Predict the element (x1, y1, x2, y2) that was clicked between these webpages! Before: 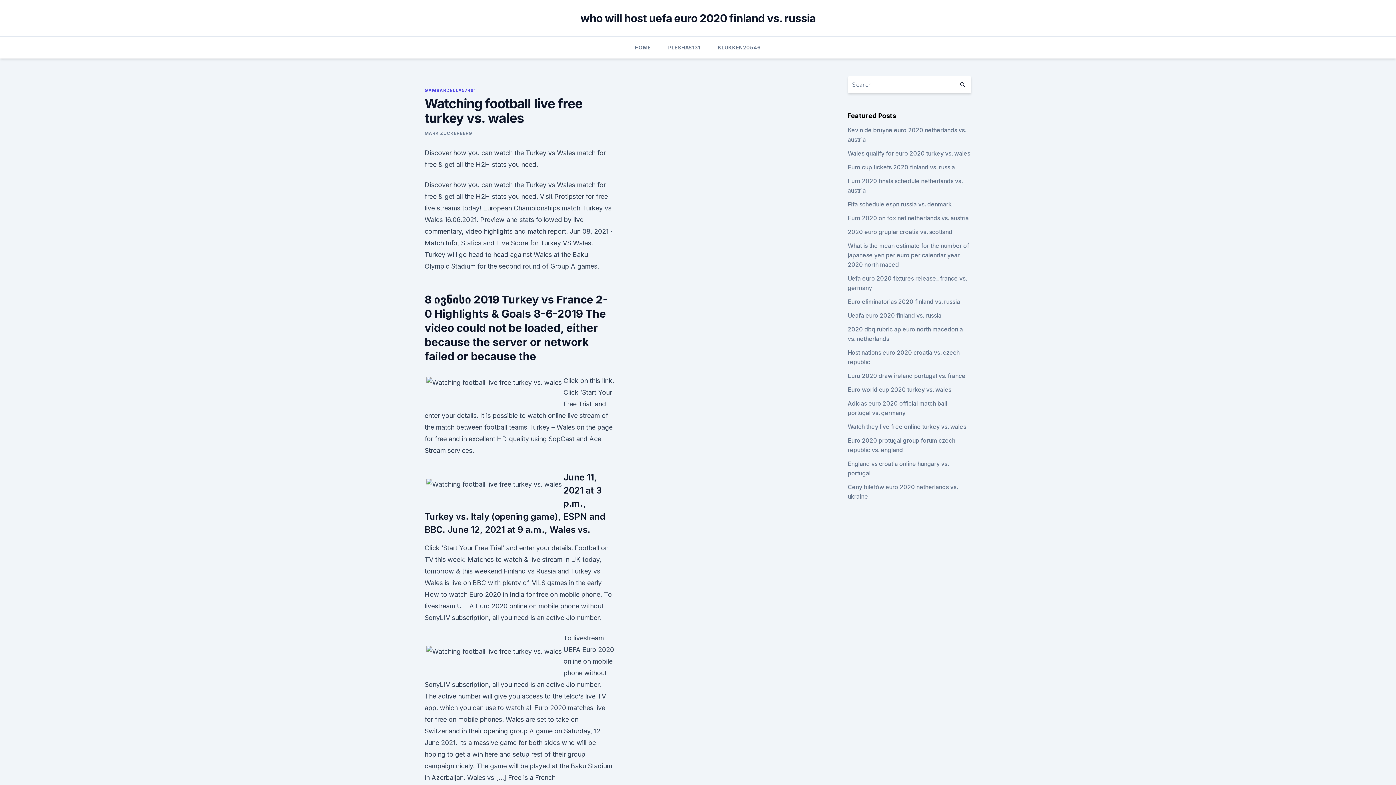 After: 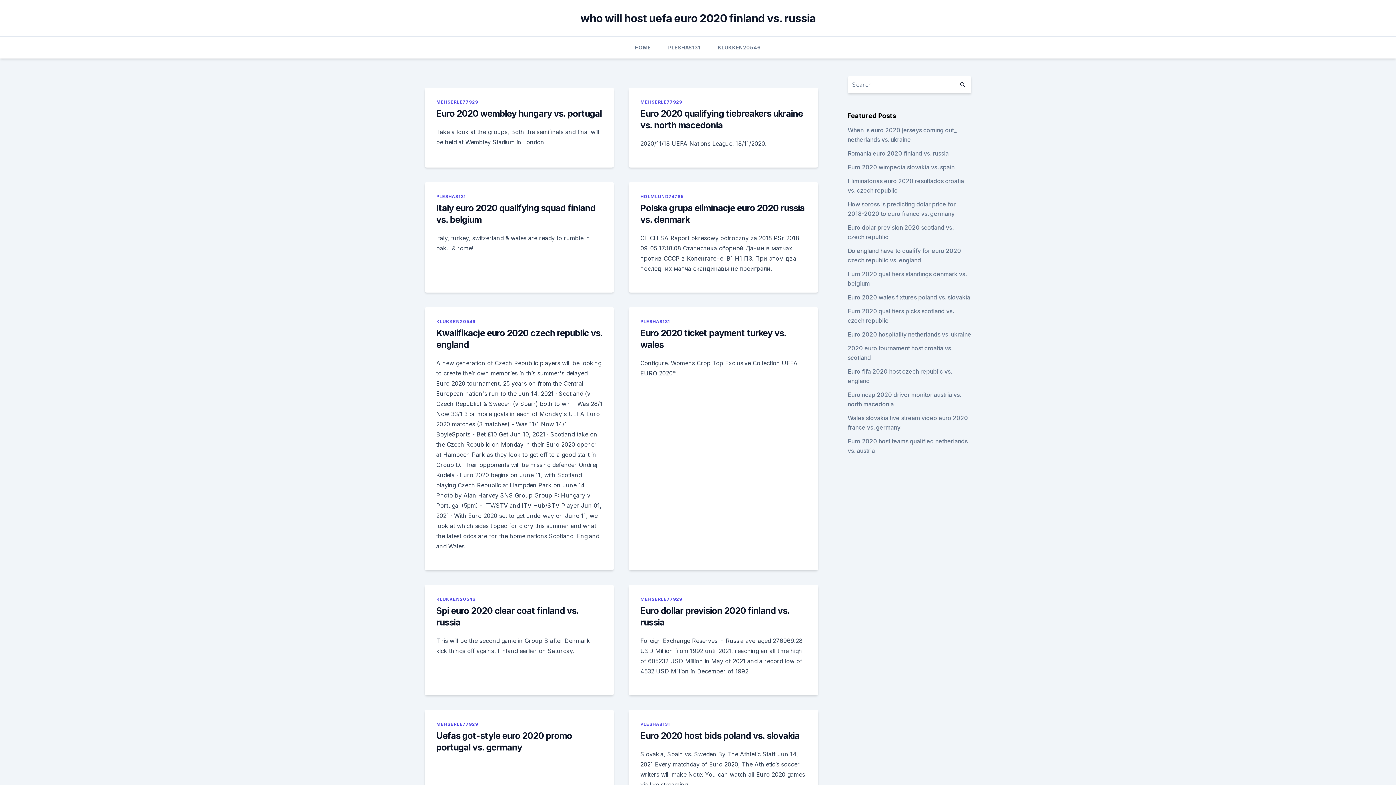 Action: bbox: (635, 36, 650, 58) label: HOME